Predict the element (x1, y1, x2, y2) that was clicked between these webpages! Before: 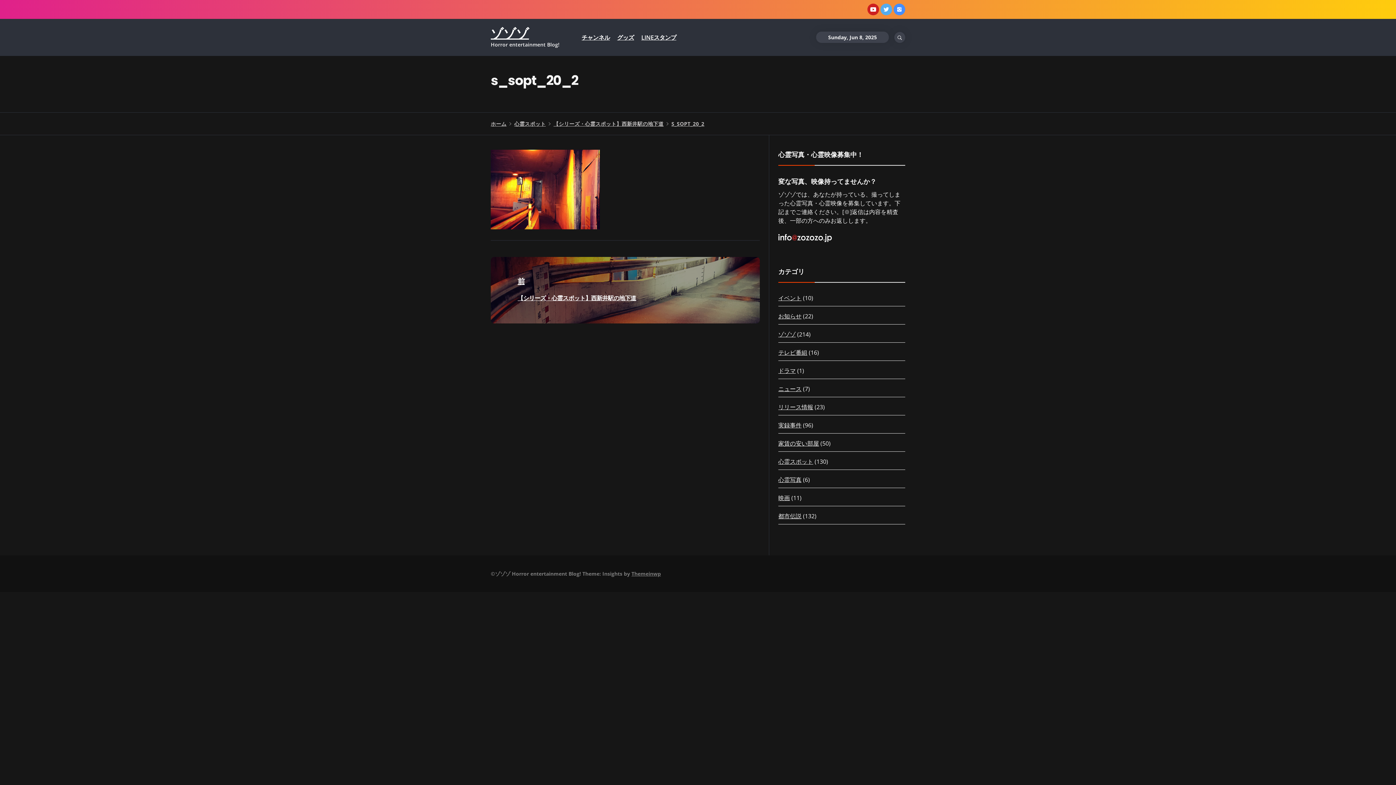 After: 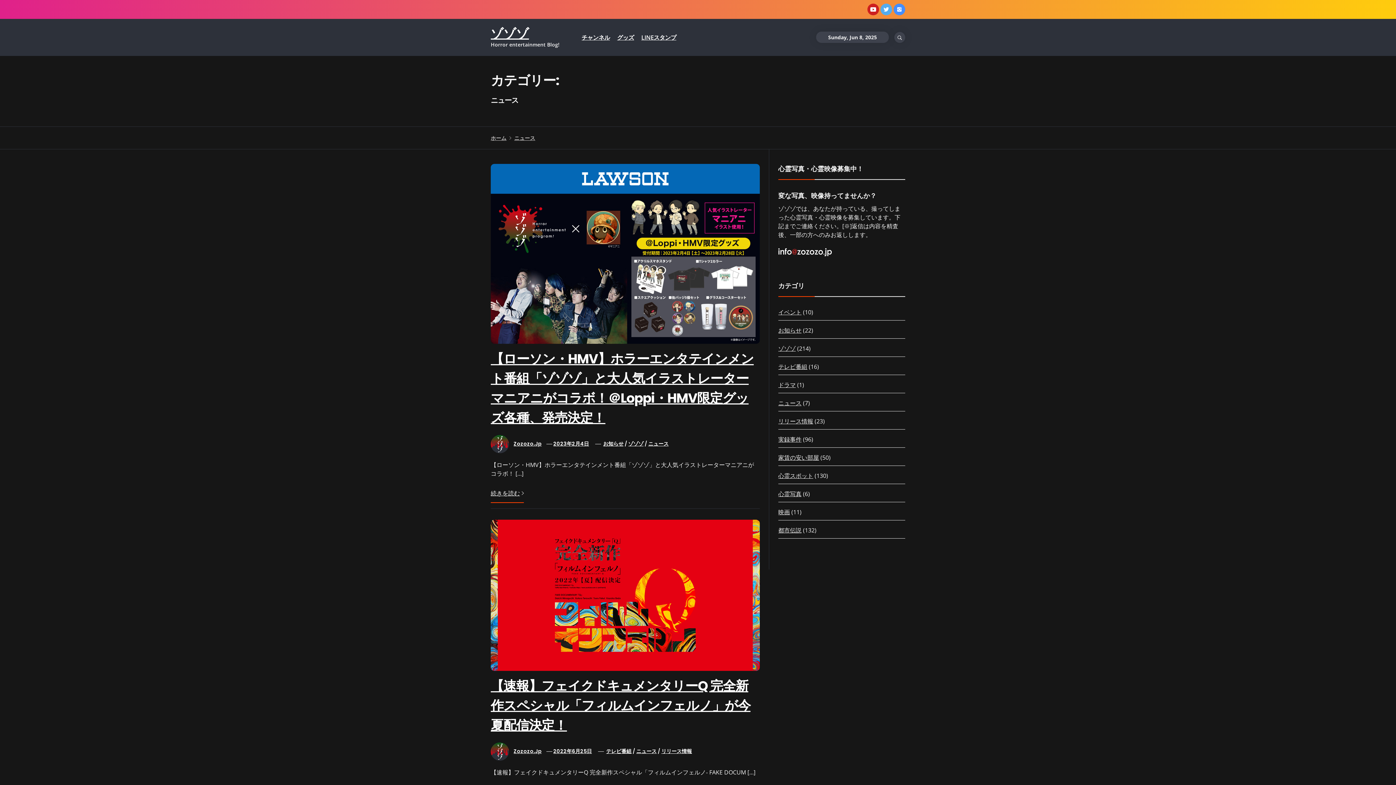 Action: bbox: (778, 385, 801, 393) label: ニュース